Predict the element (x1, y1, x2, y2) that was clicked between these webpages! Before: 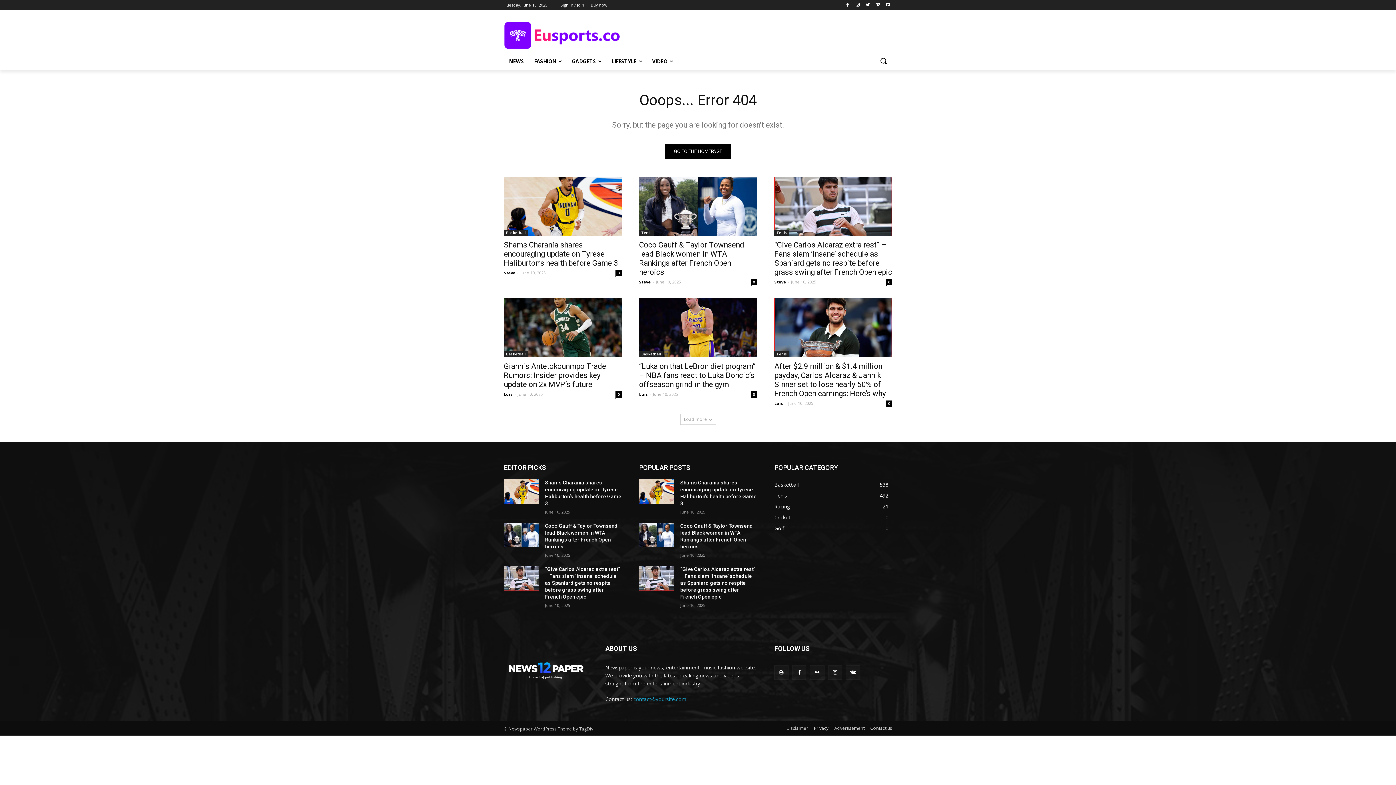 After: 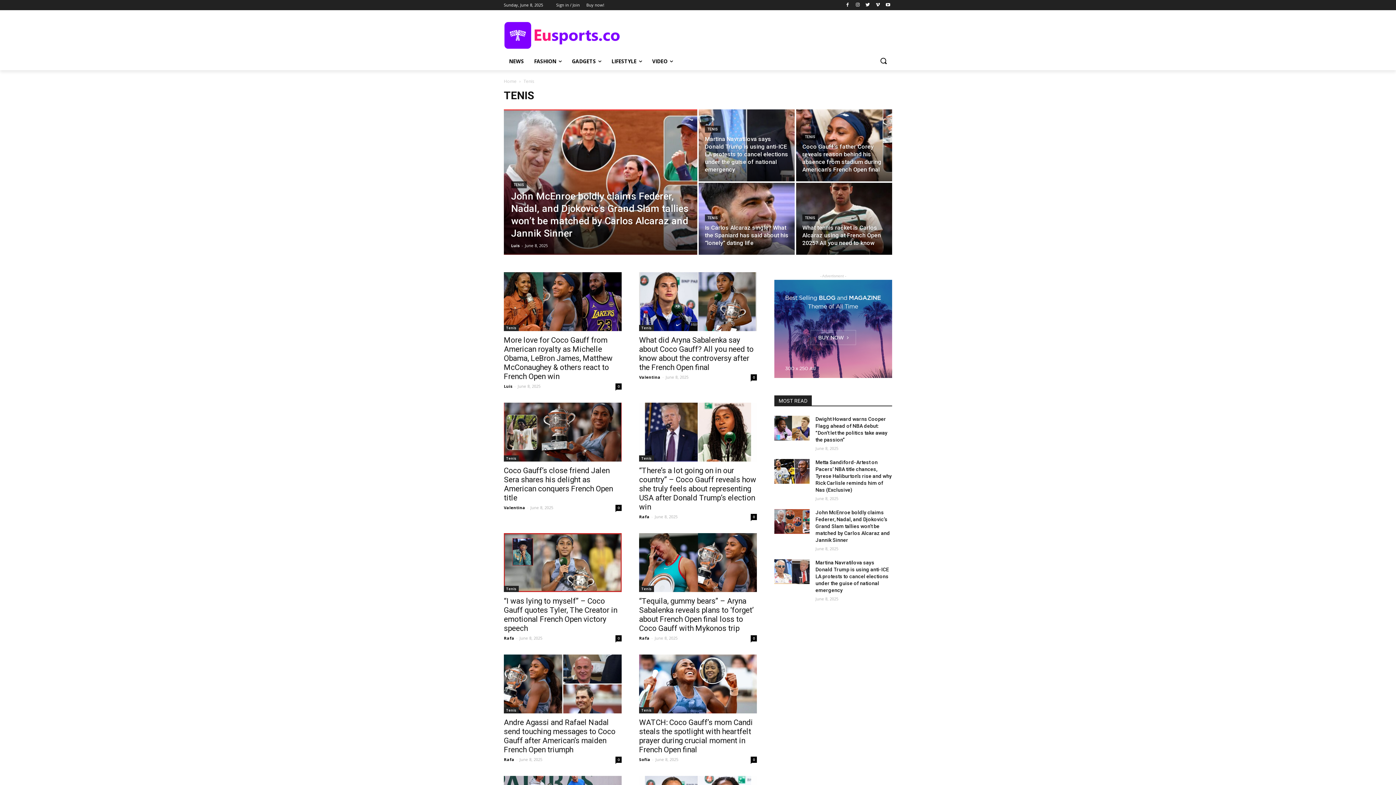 Action: label: Tenis bbox: (774, 351, 789, 357)